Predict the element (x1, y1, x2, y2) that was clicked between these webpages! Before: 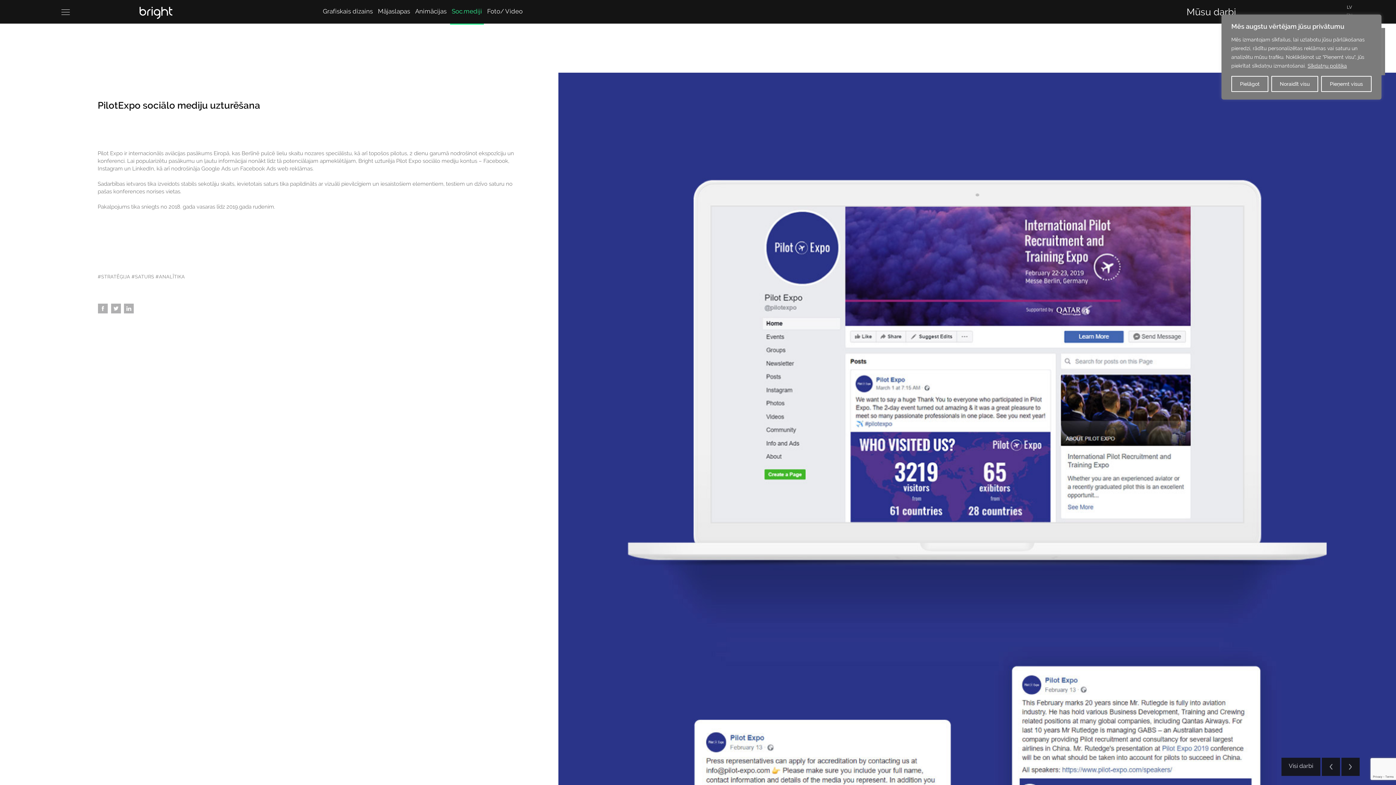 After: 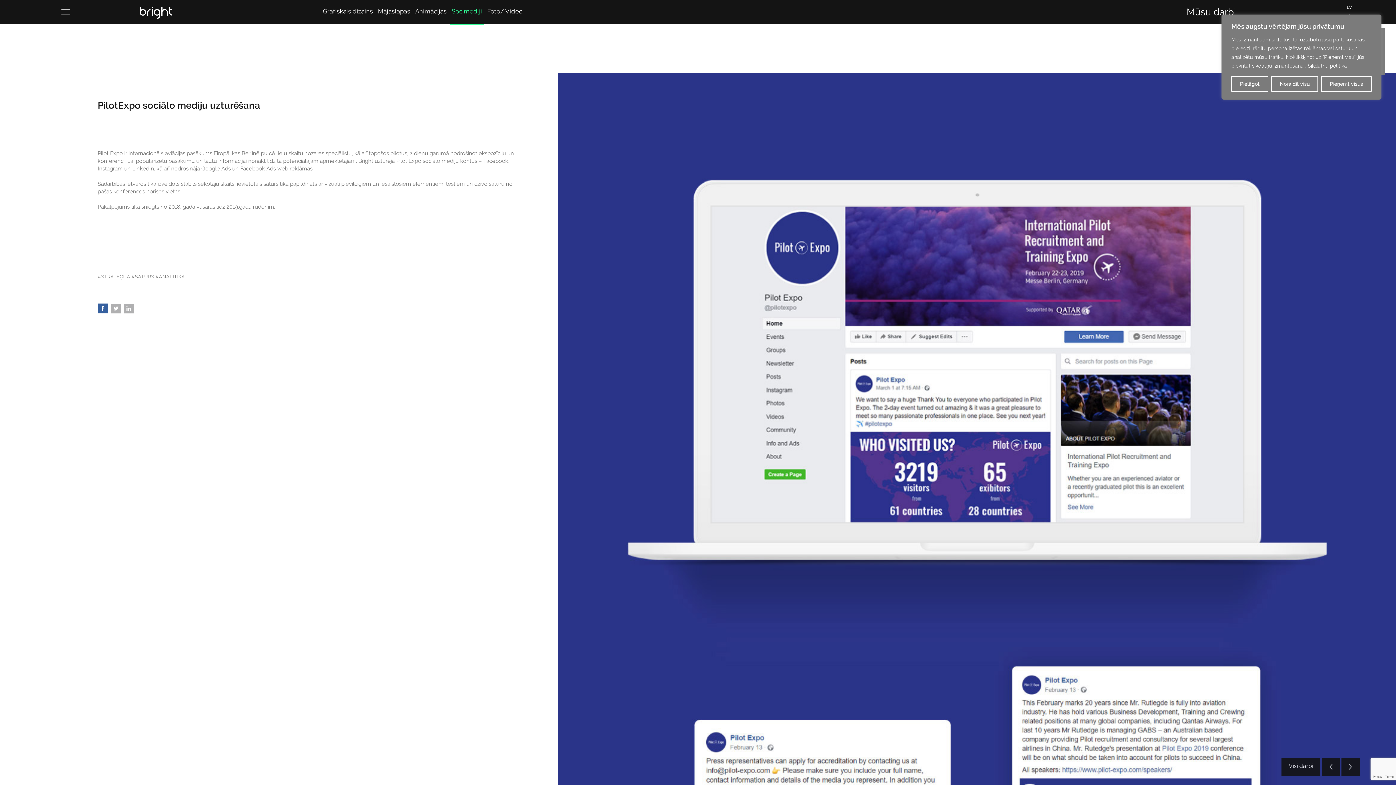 Action: bbox: (97, 303, 107, 313)